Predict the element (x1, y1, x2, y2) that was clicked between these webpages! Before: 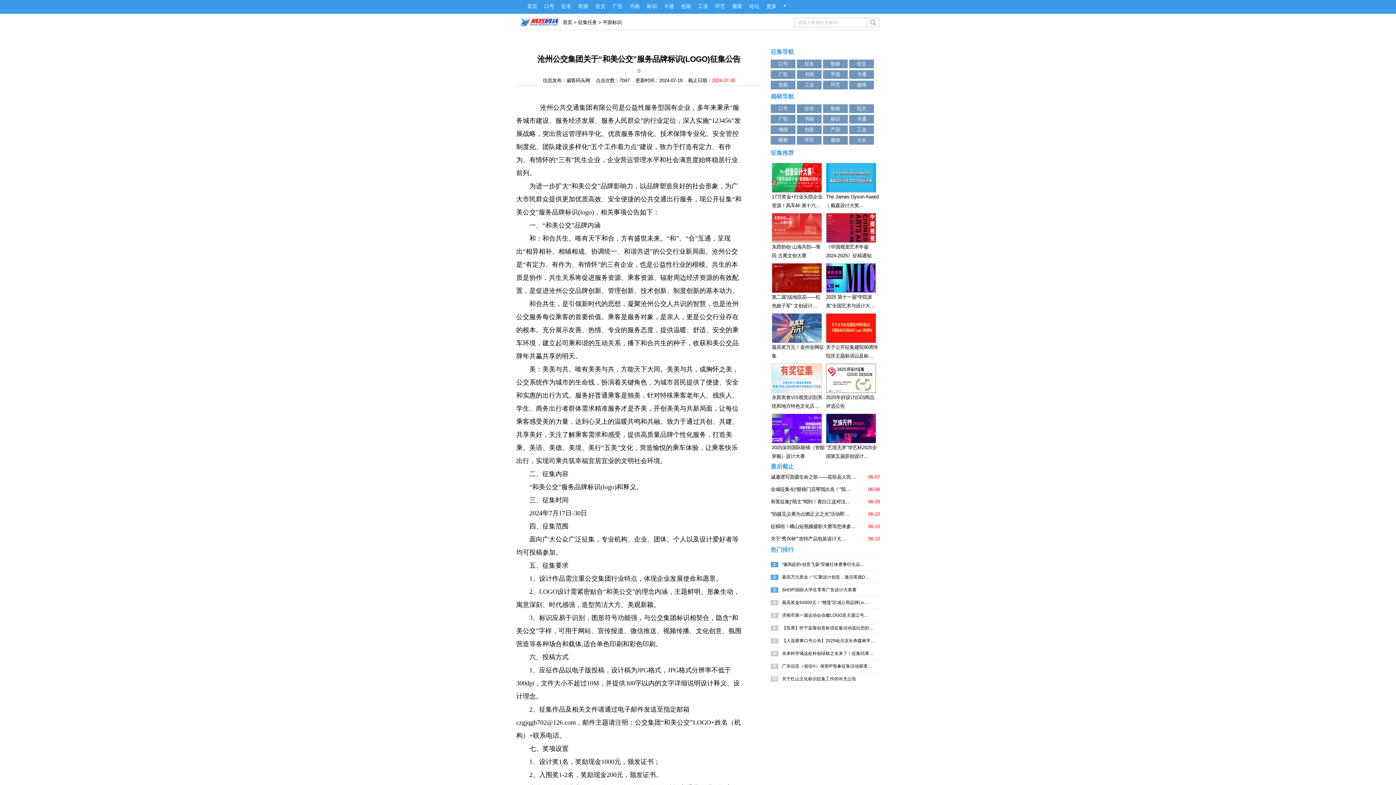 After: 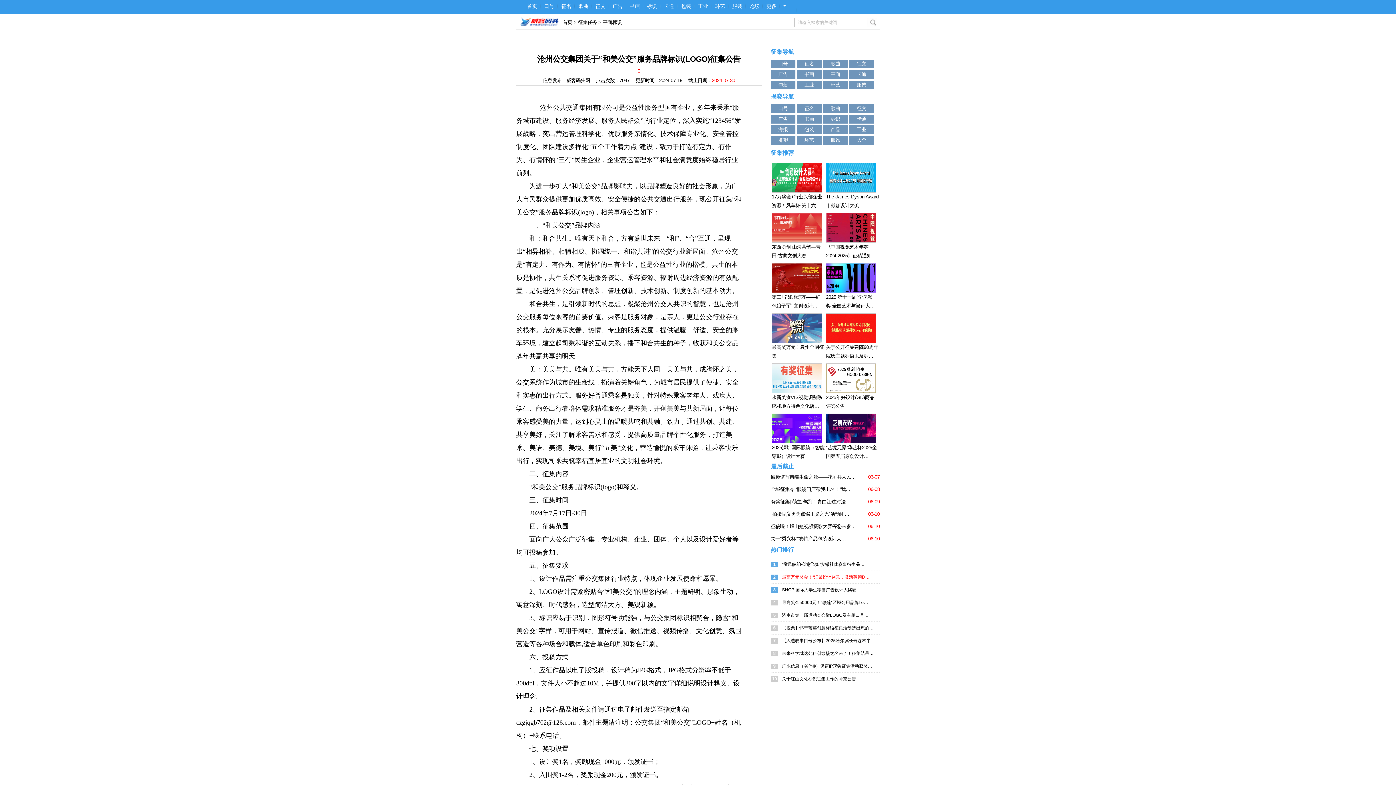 Action: label: 最高万元奖金！“汇聚设计创意，激活英德D… bbox: (782, 574, 869, 580)